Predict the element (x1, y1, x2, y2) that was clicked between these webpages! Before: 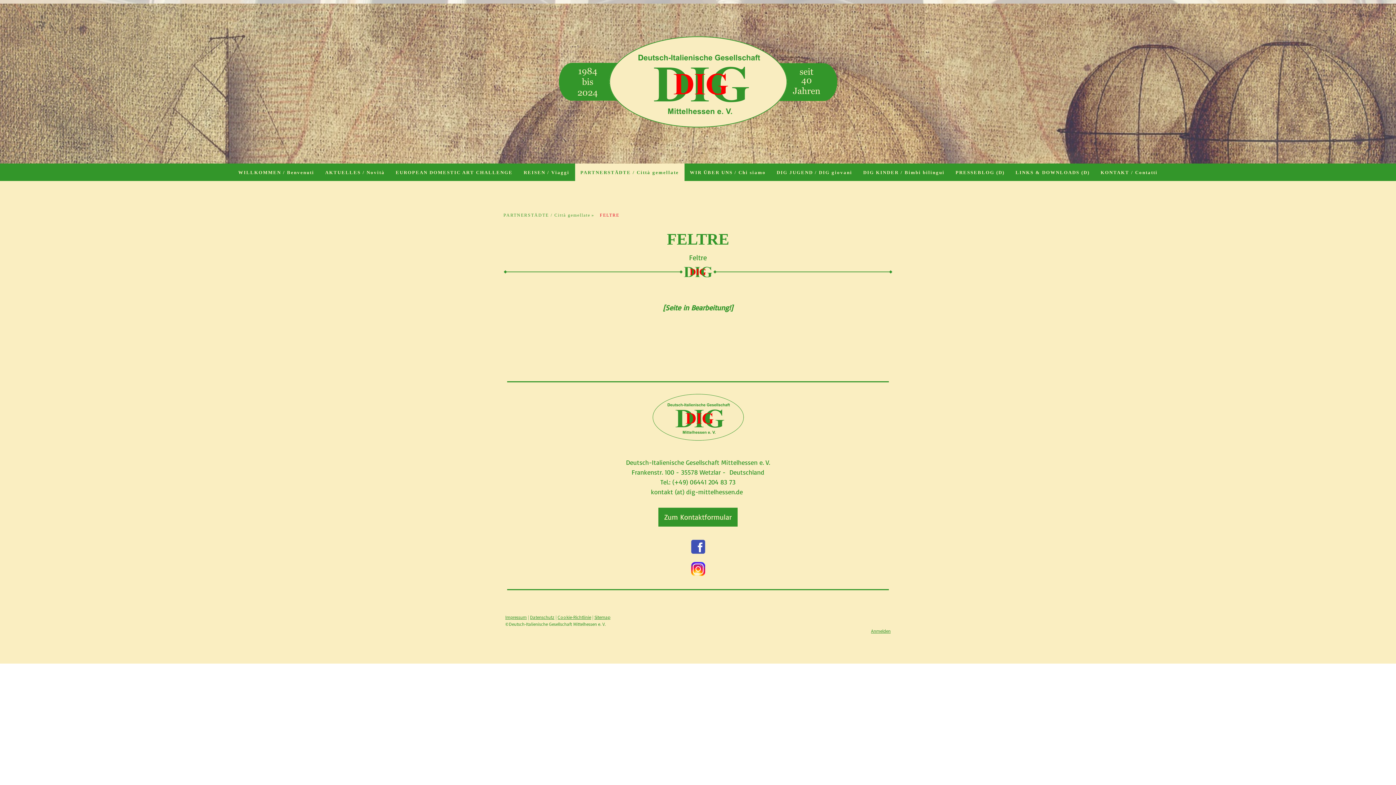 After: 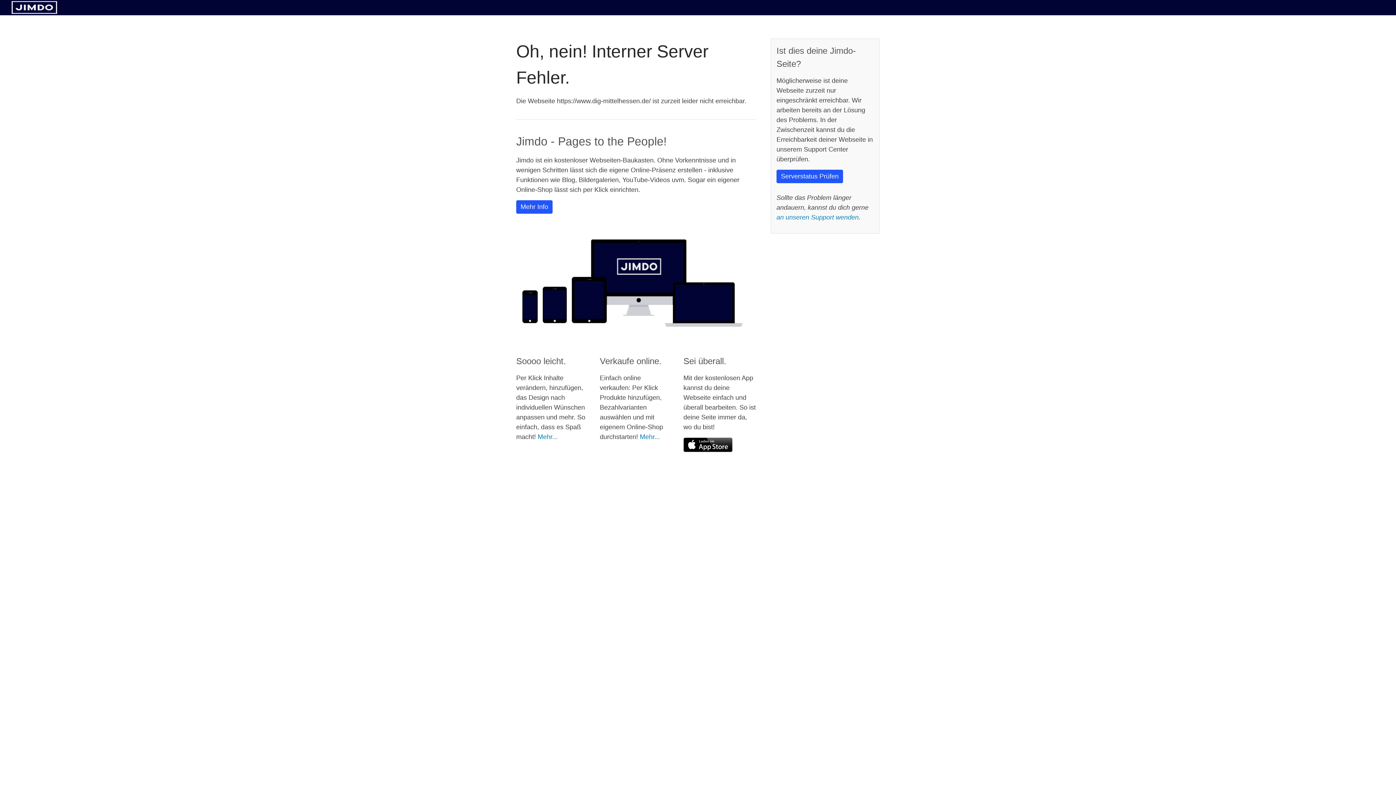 Action: bbox: (594, 614, 610, 620) label: Sitemap